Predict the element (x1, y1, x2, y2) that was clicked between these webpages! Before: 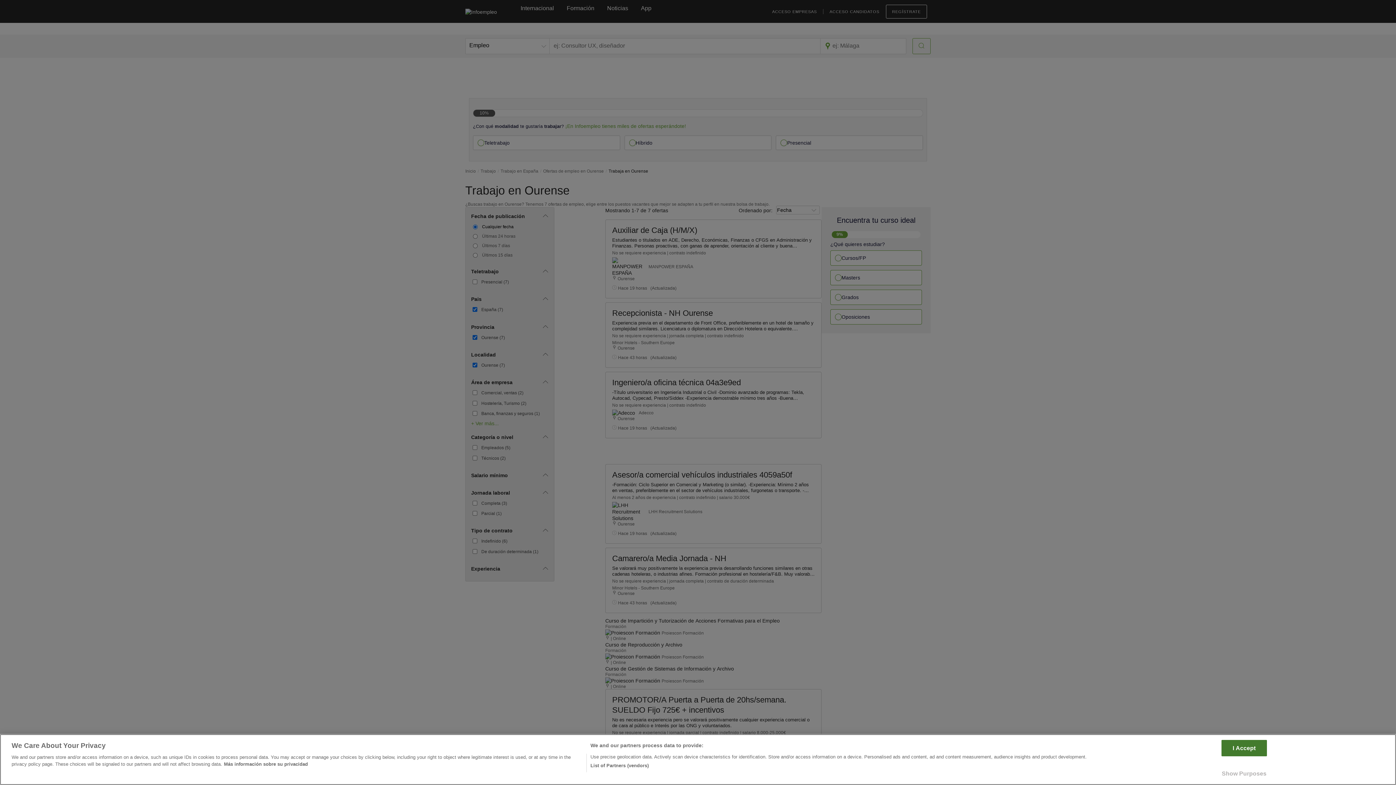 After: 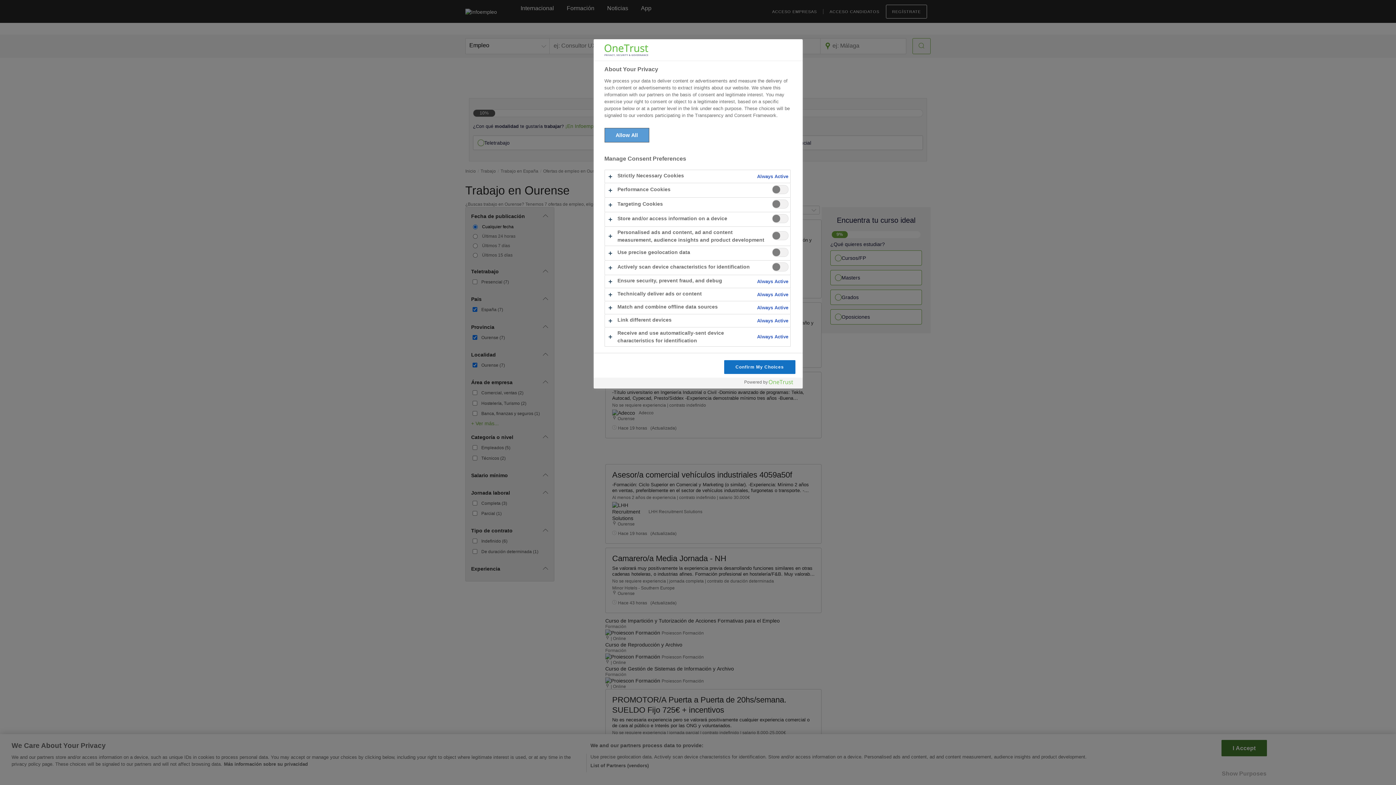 Action: bbox: (1221, 766, 1267, 781) label: Show Purposes